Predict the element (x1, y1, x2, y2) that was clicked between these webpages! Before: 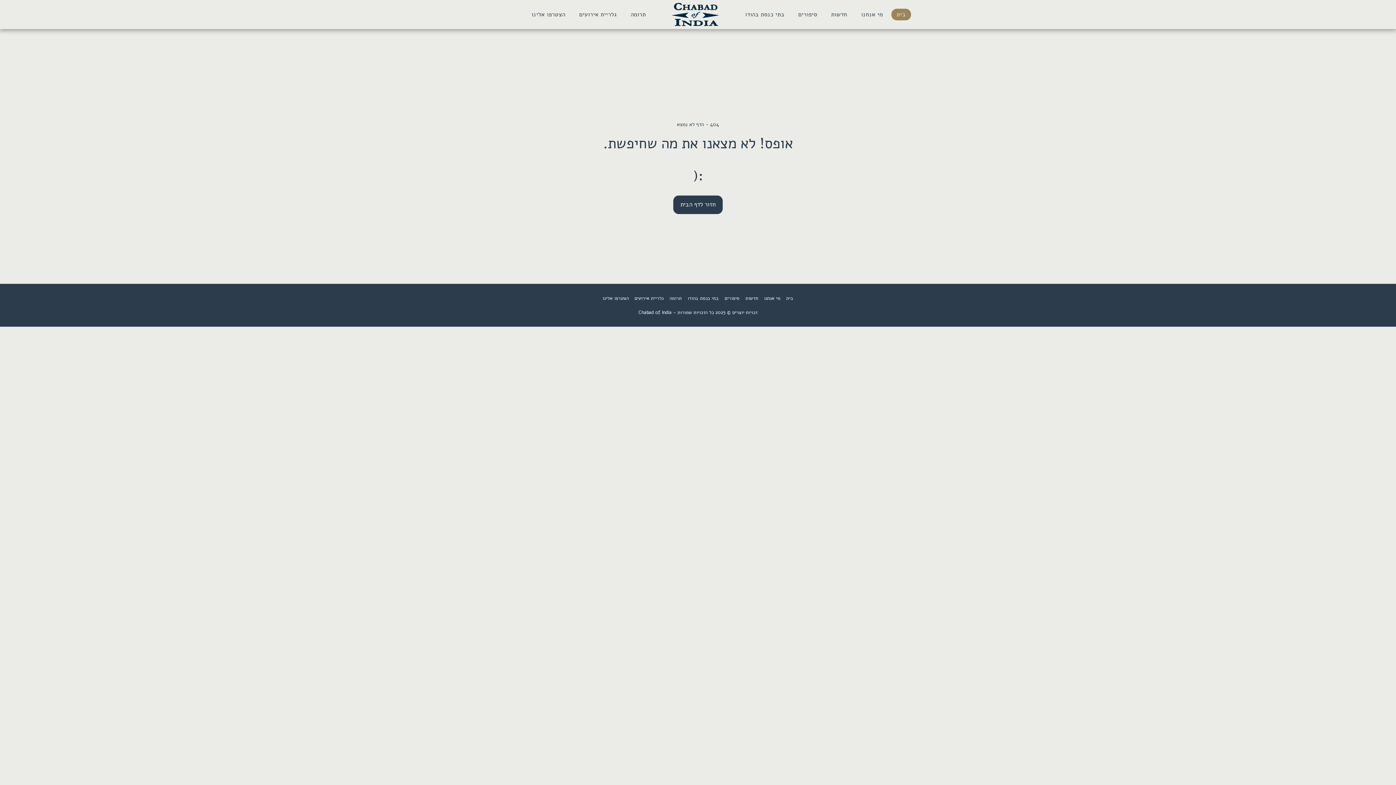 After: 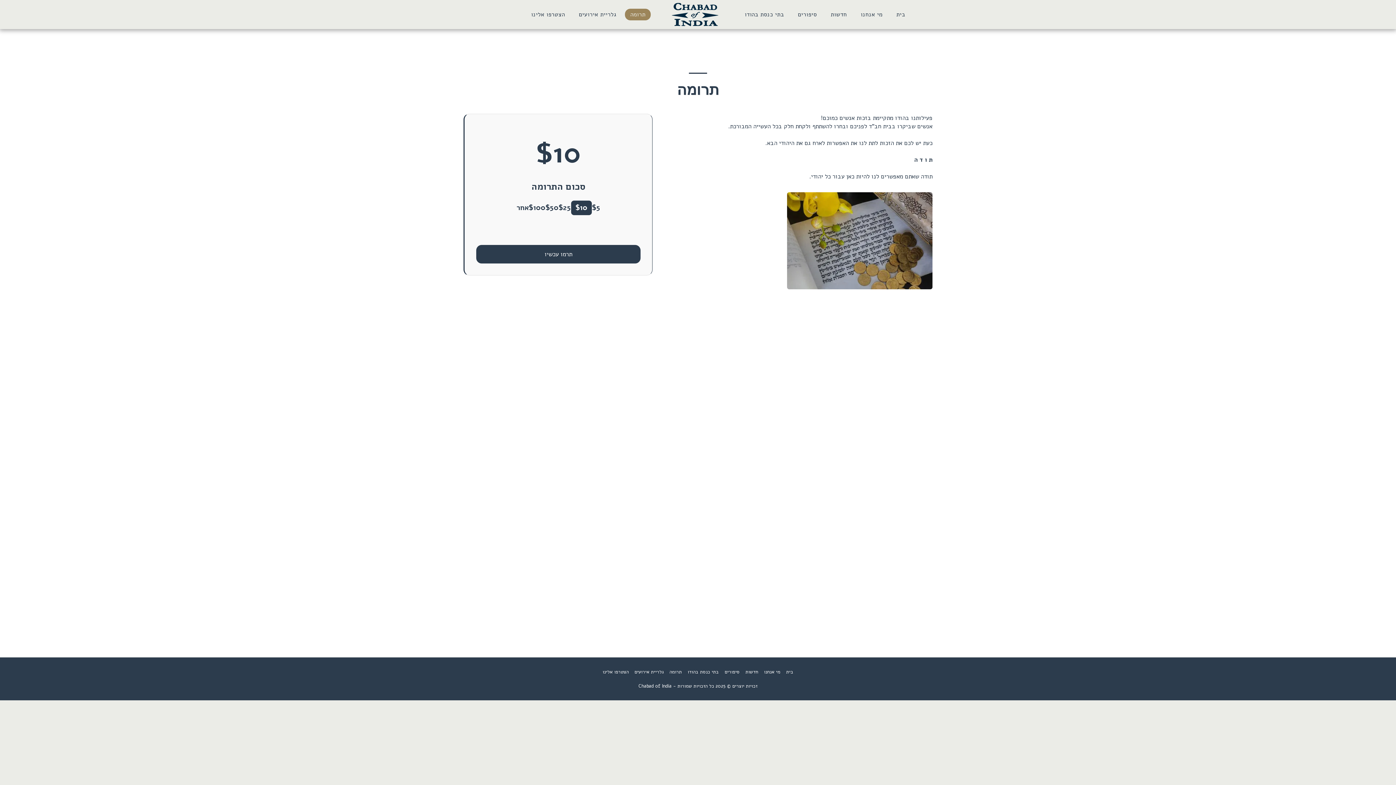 Action: bbox: (625, 8, 651, 20) label: תרומה